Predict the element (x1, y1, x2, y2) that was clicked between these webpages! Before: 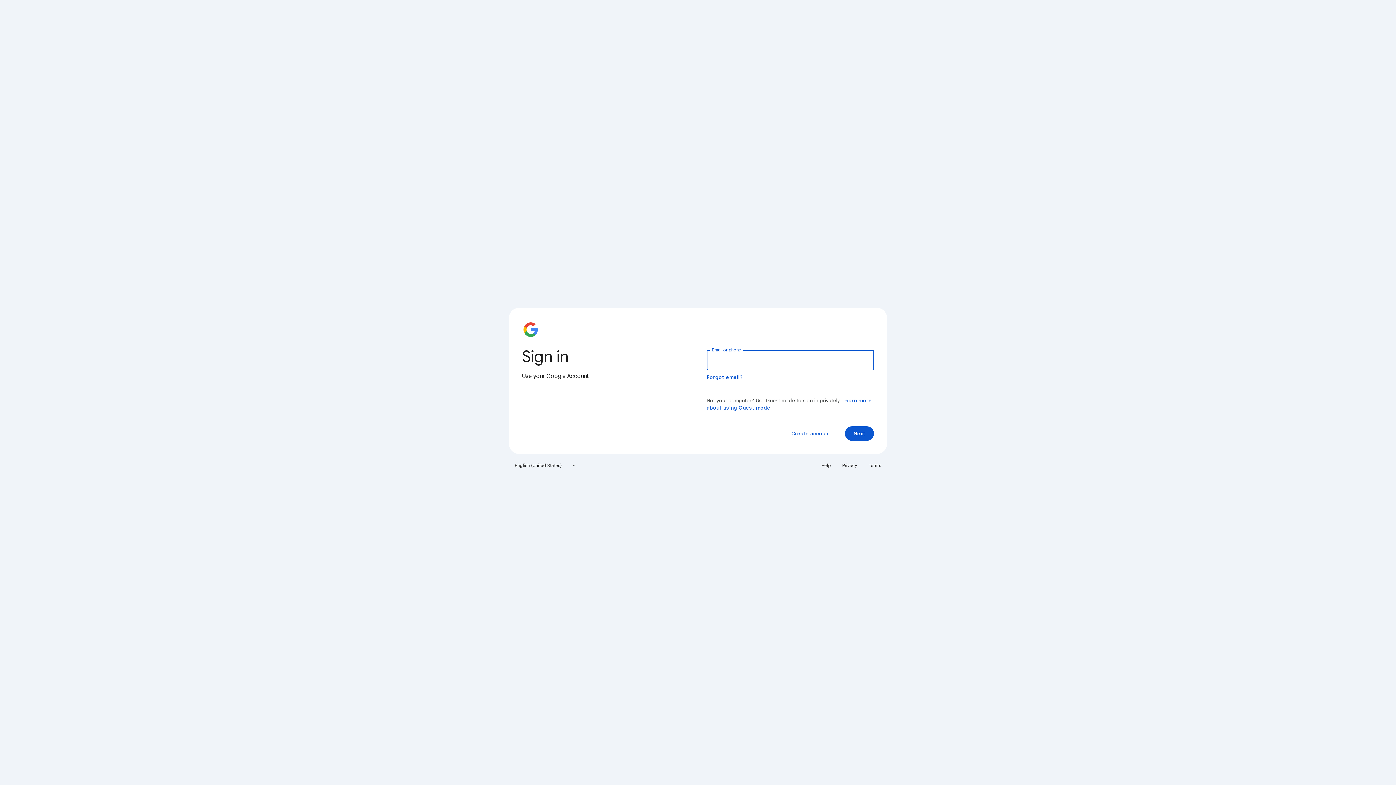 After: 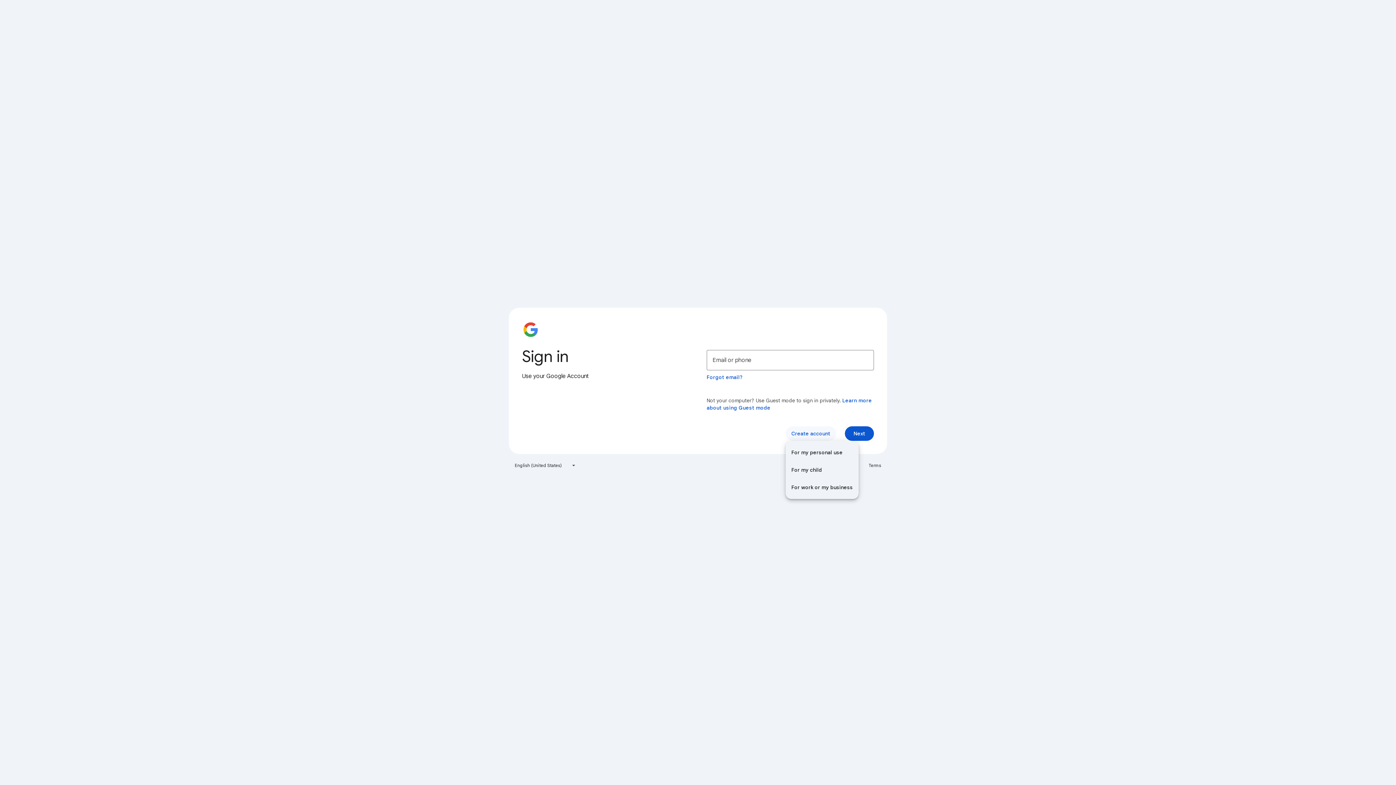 Action: bbox: (785, 426, 836, 441) label: Create account